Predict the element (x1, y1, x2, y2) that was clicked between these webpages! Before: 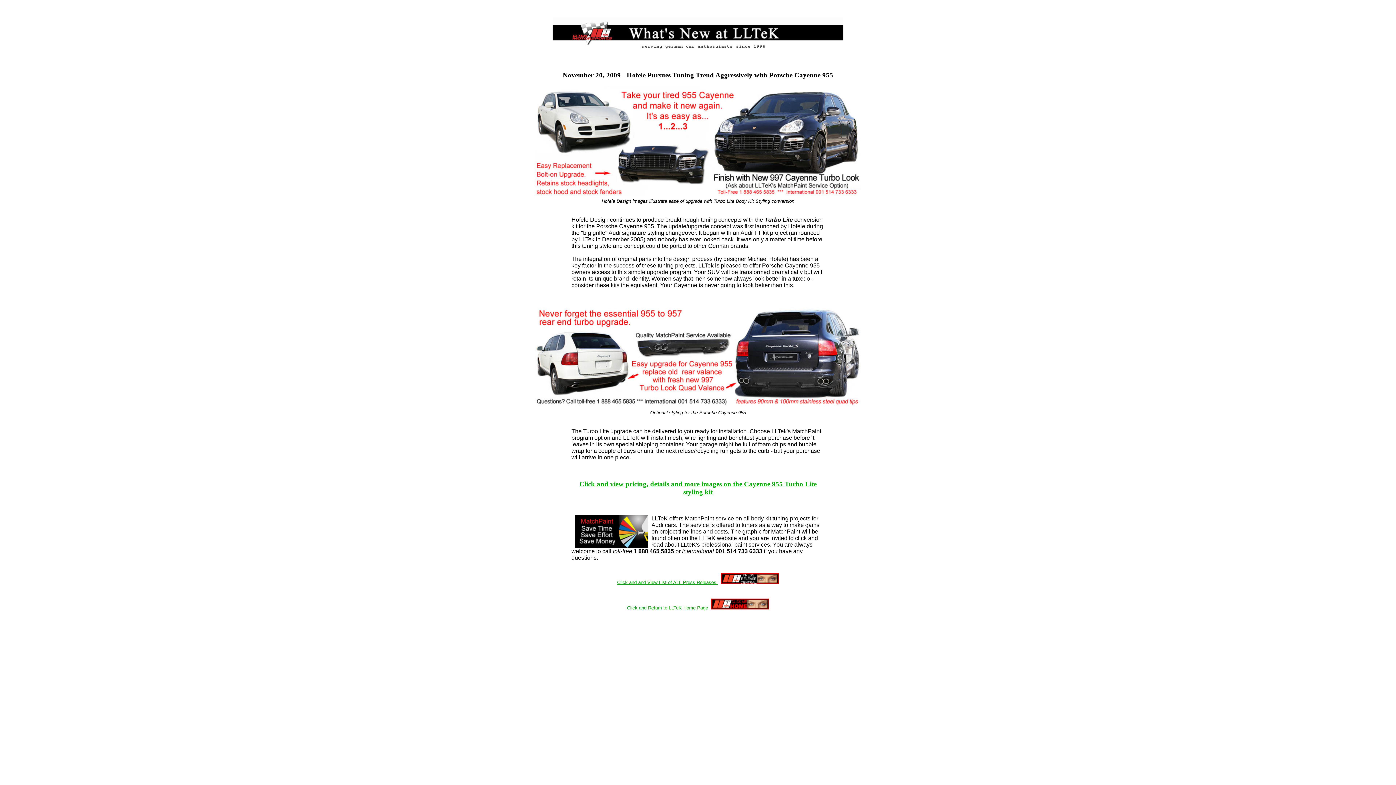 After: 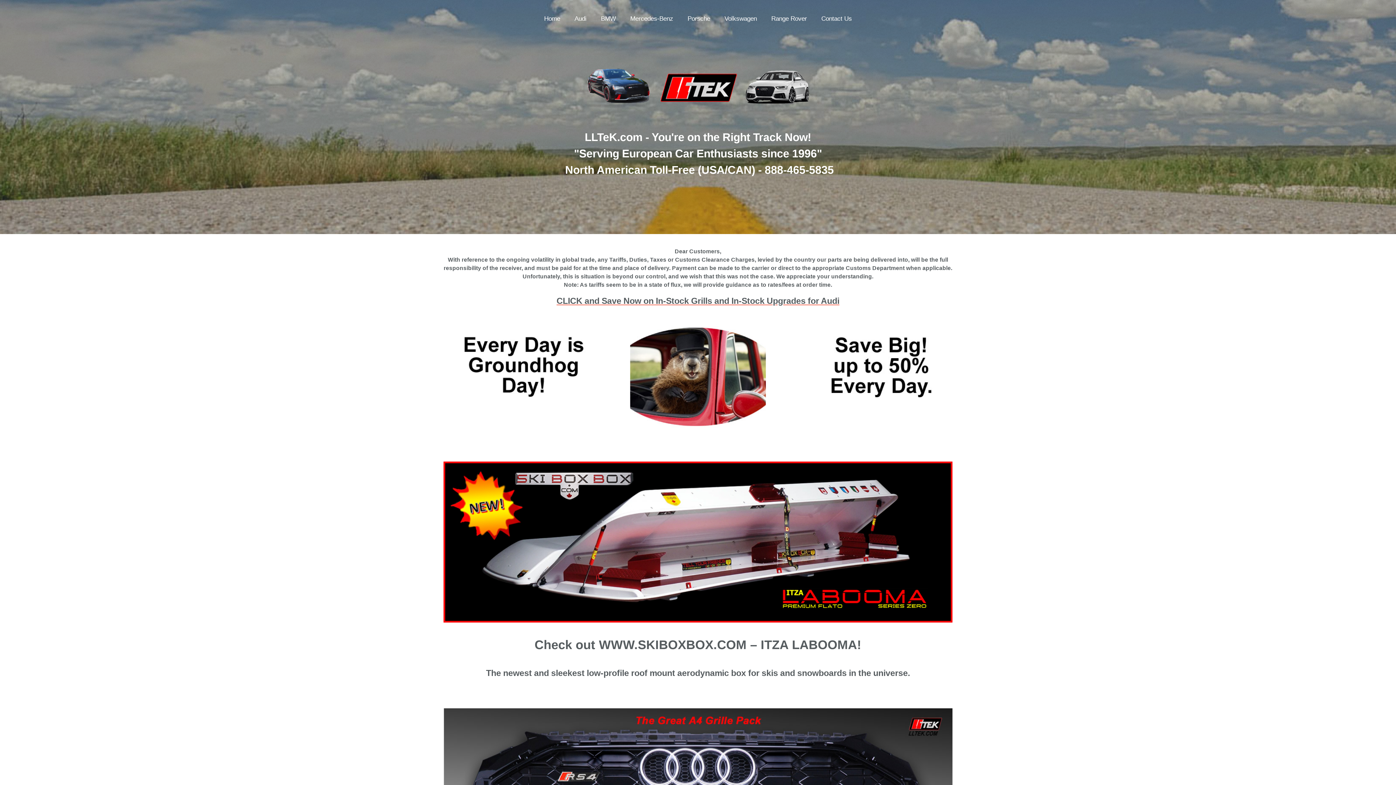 Action: bbox: (552, 57, 843, 64)